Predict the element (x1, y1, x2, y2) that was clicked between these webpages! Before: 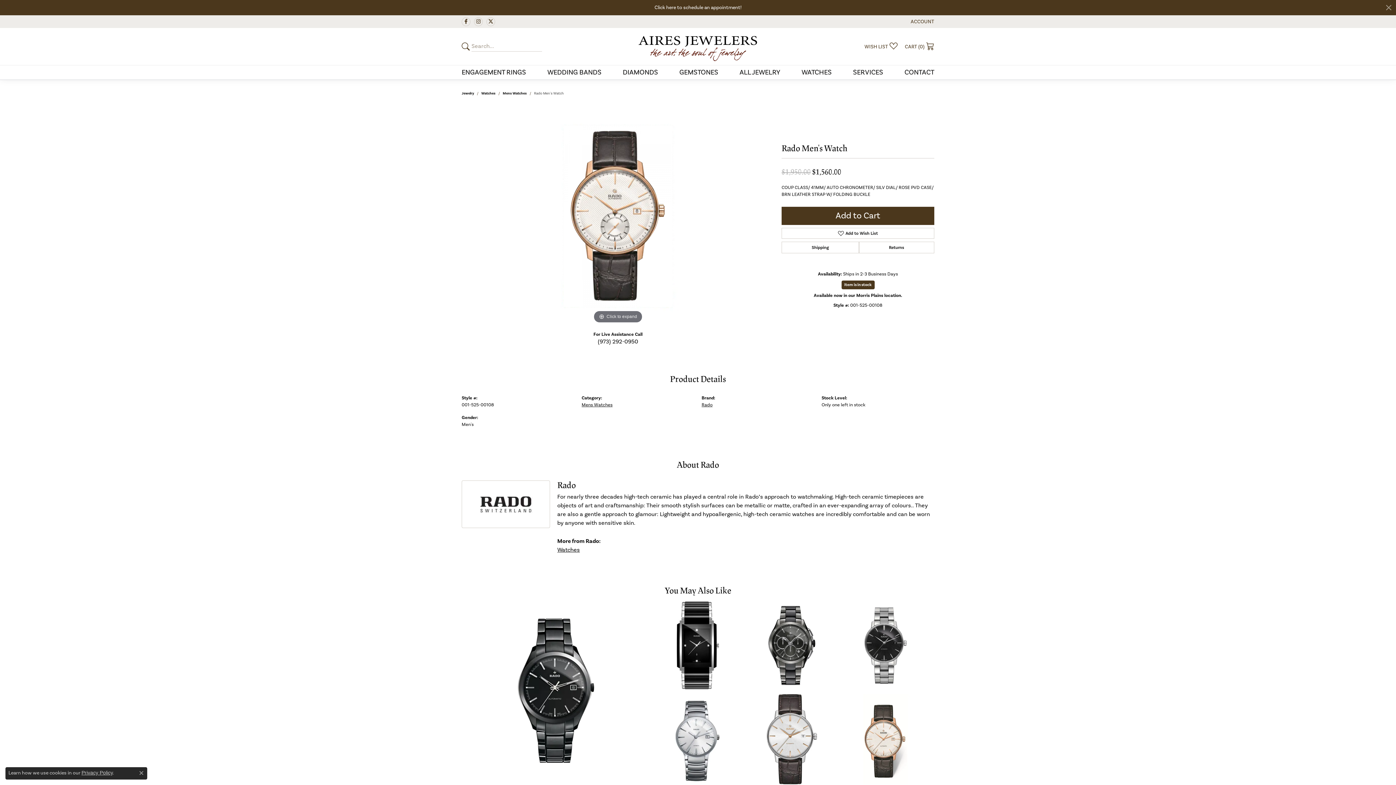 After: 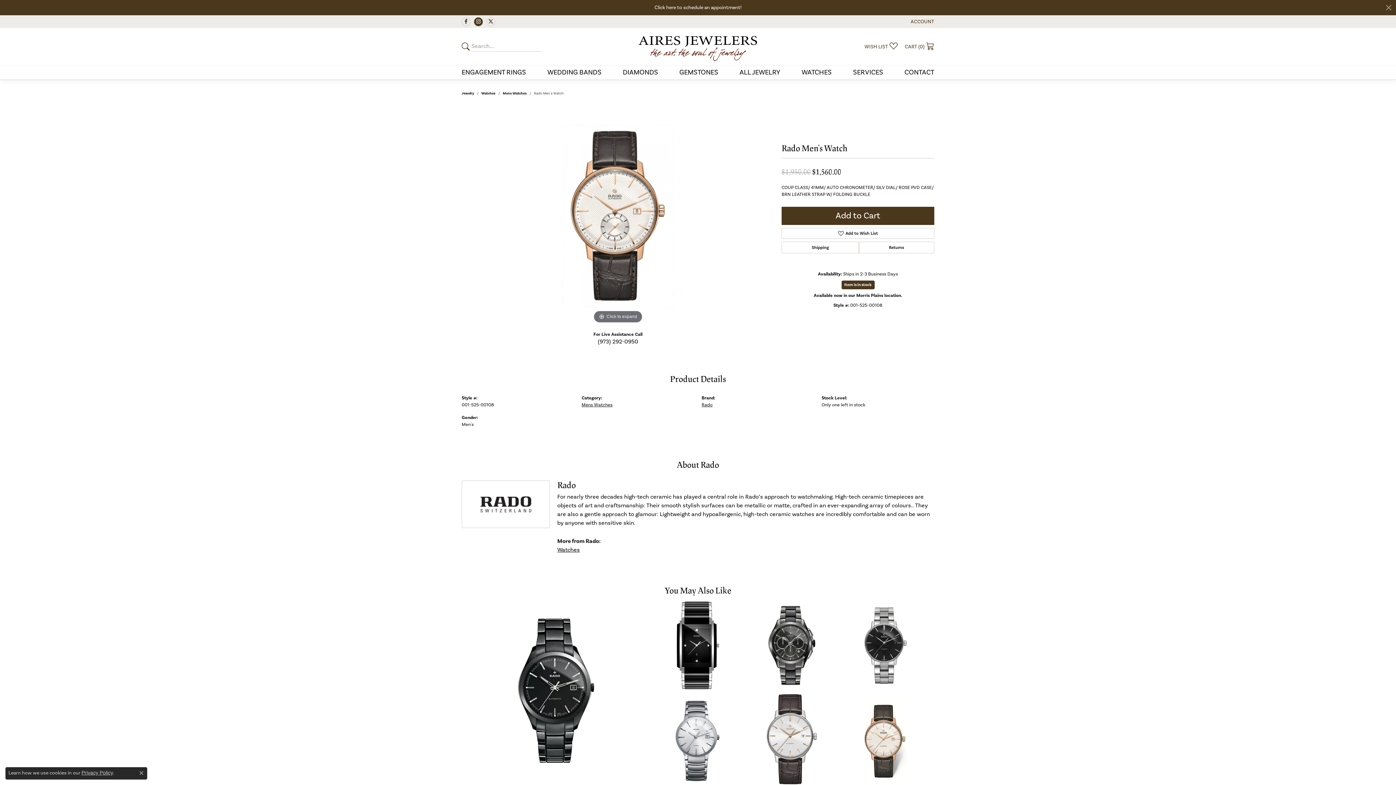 Action: label: Follow us on instagram bbox: (474, 17, 482, 26)